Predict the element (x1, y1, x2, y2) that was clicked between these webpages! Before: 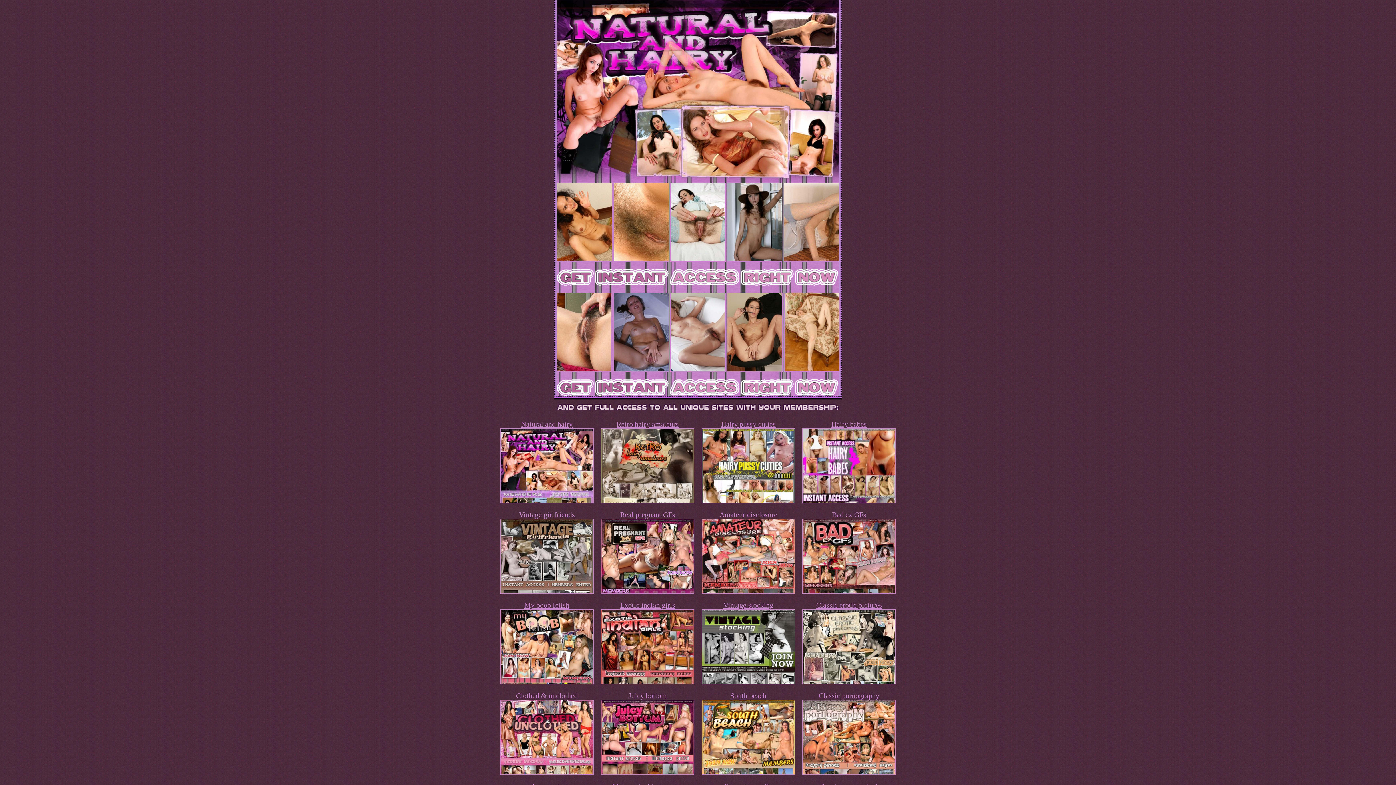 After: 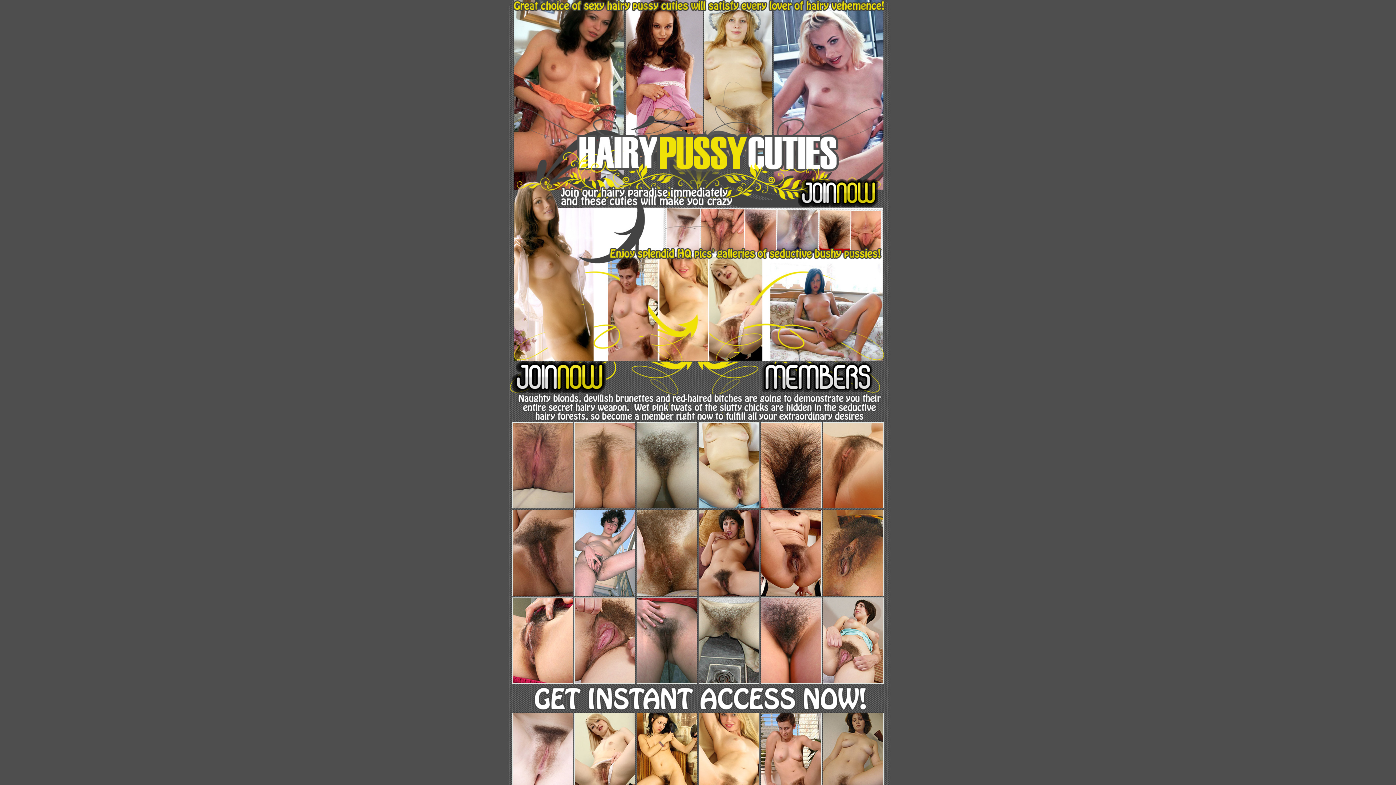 Action: label: Hairy pussy cuties
 bbox: (701, 420, 795, 505)